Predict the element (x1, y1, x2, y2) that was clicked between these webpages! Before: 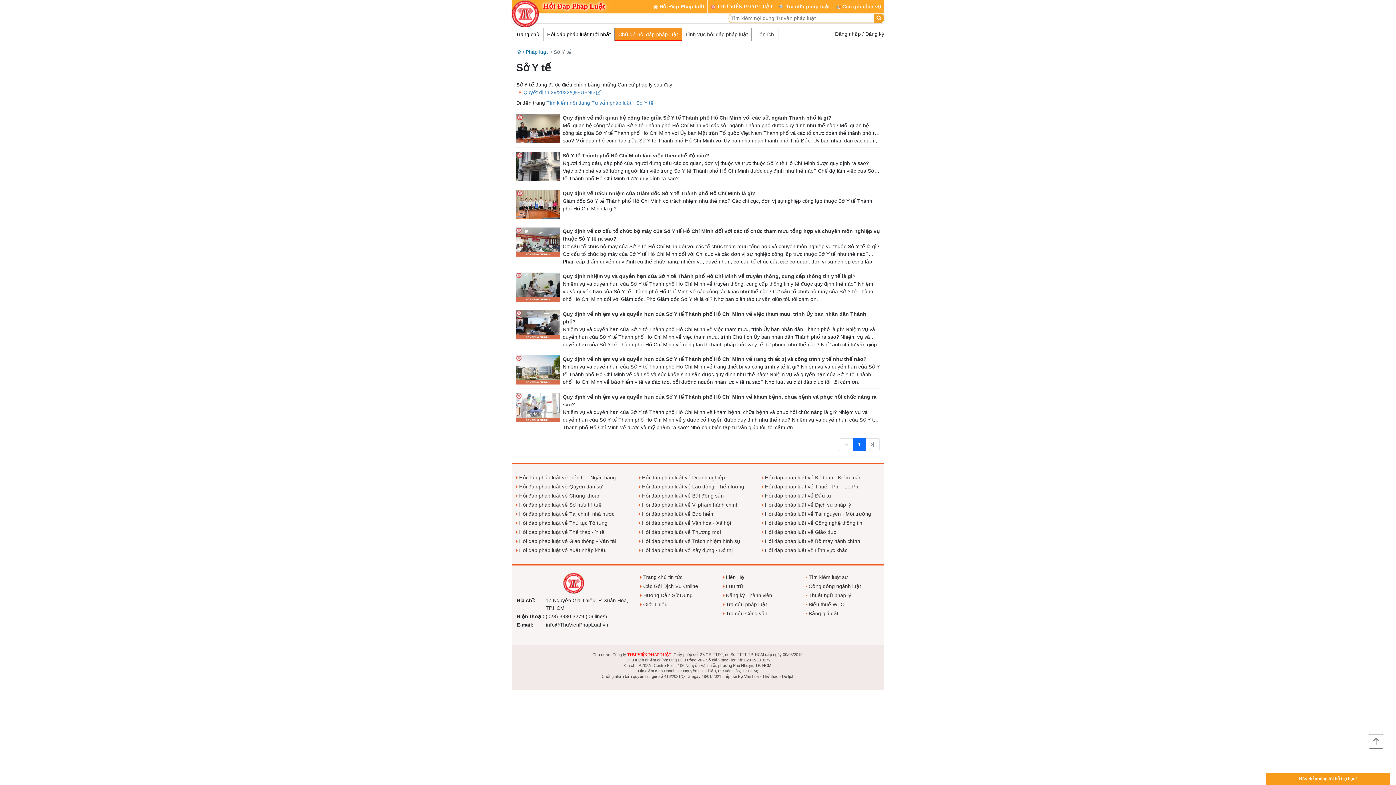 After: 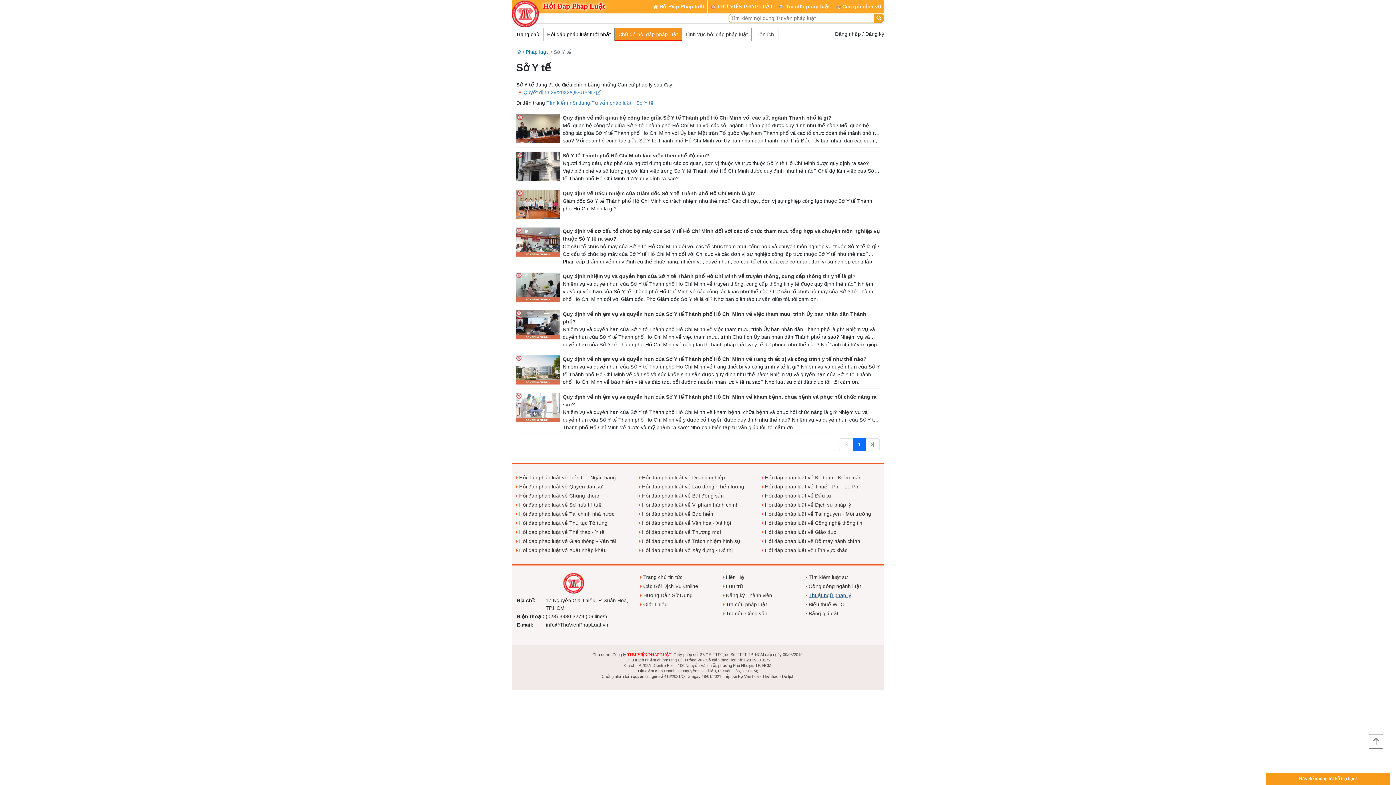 Action: bbox: (805, 592, 851, 598) label: Thuật ngữ pháp lý